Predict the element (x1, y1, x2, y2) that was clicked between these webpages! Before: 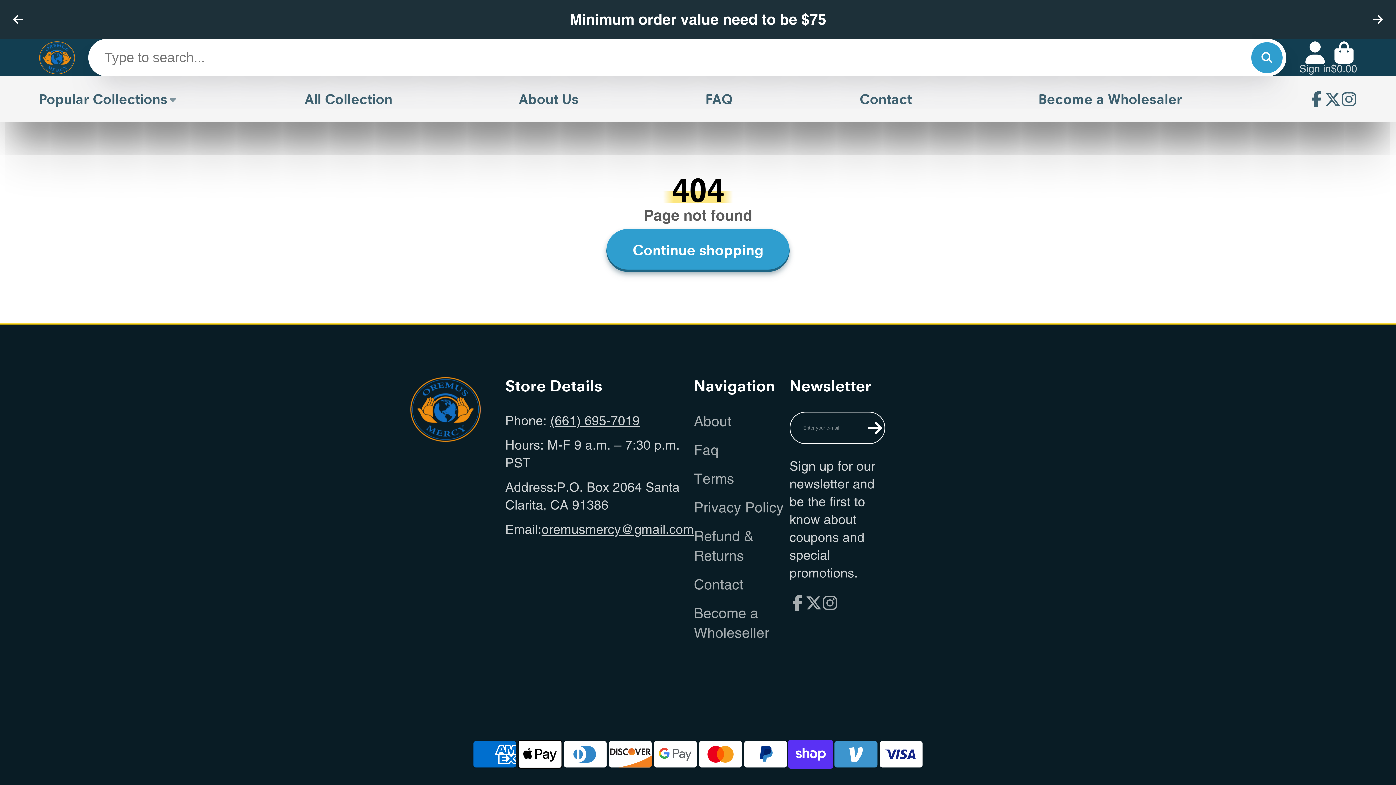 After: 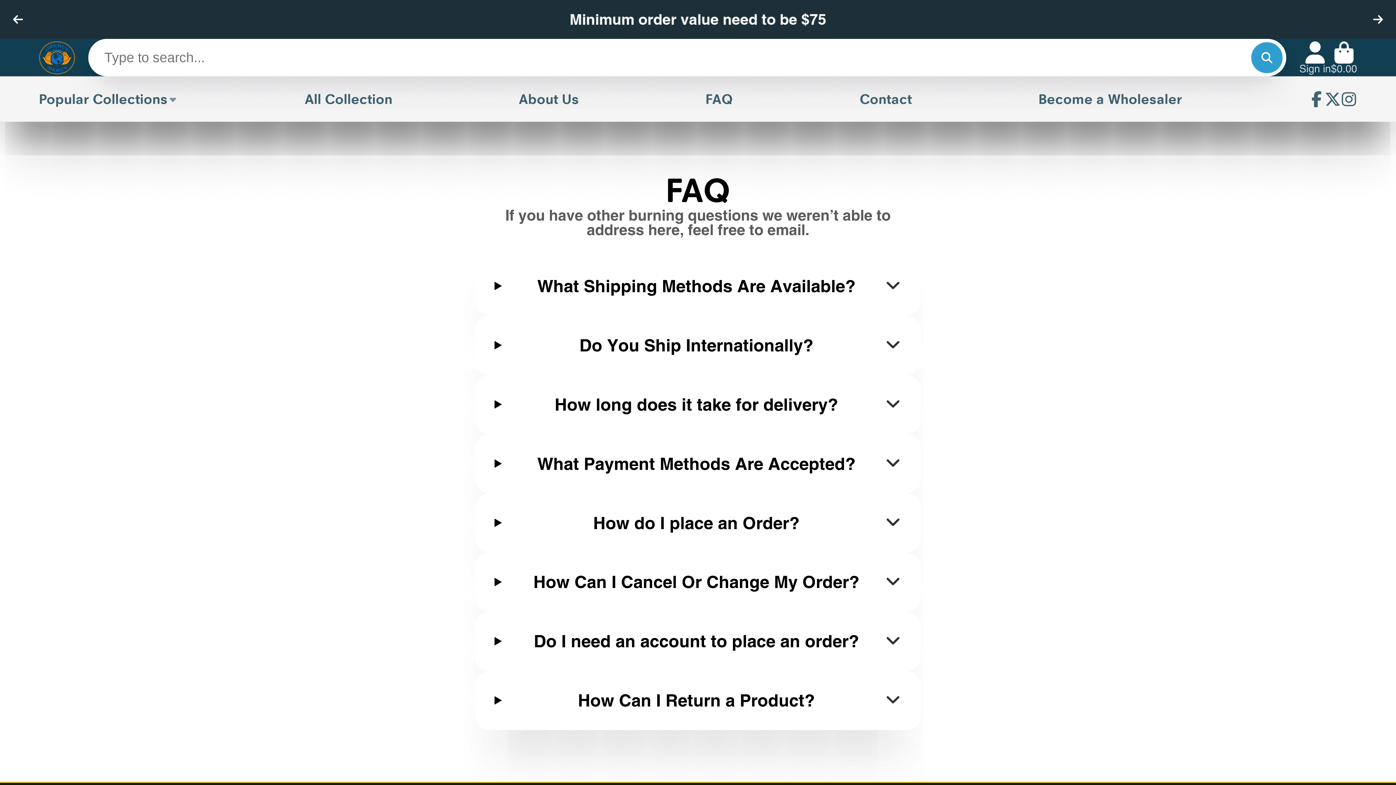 Action: label: FAQ bbox: (705, 76, 733, 121)